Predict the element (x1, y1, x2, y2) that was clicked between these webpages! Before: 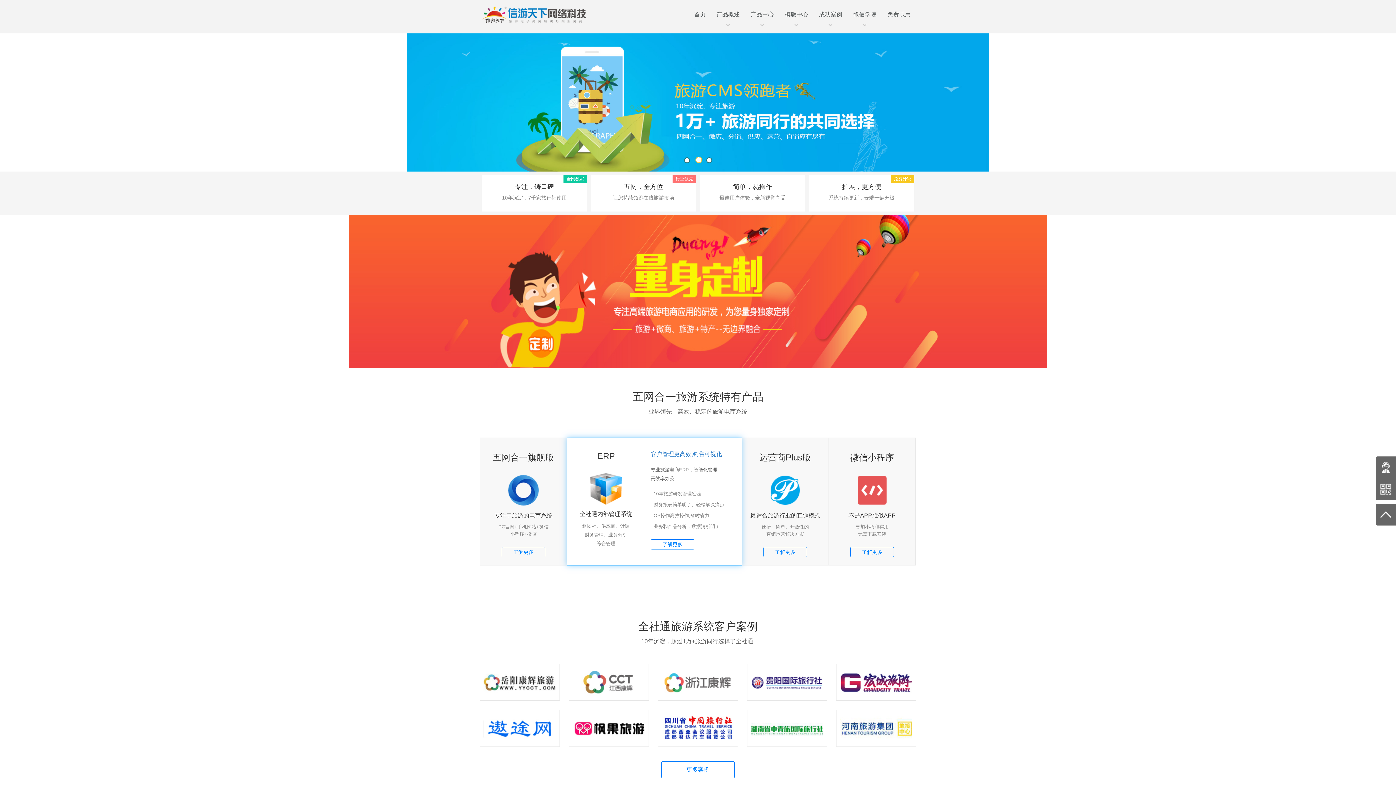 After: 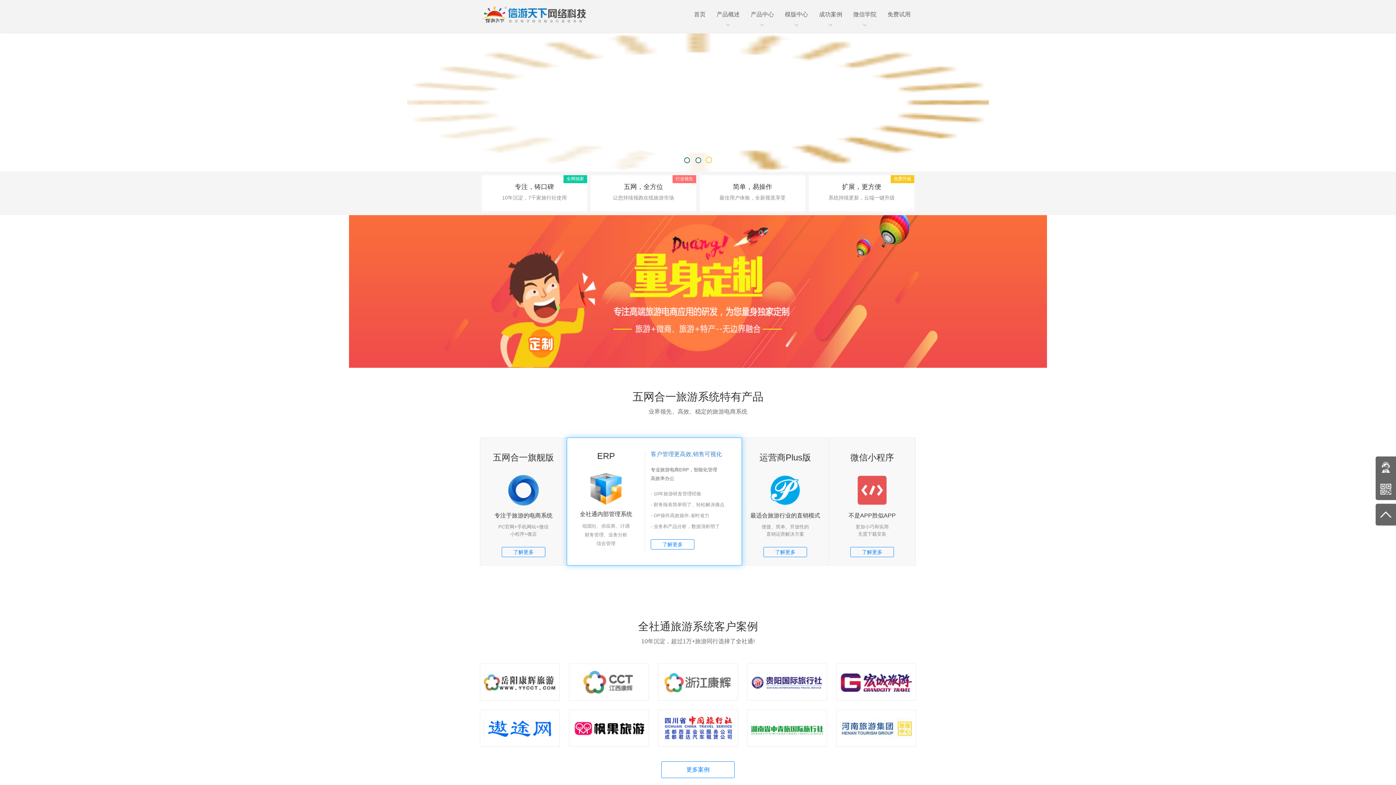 Action: label: 首页 bbox: (688, 6, 711, 22)